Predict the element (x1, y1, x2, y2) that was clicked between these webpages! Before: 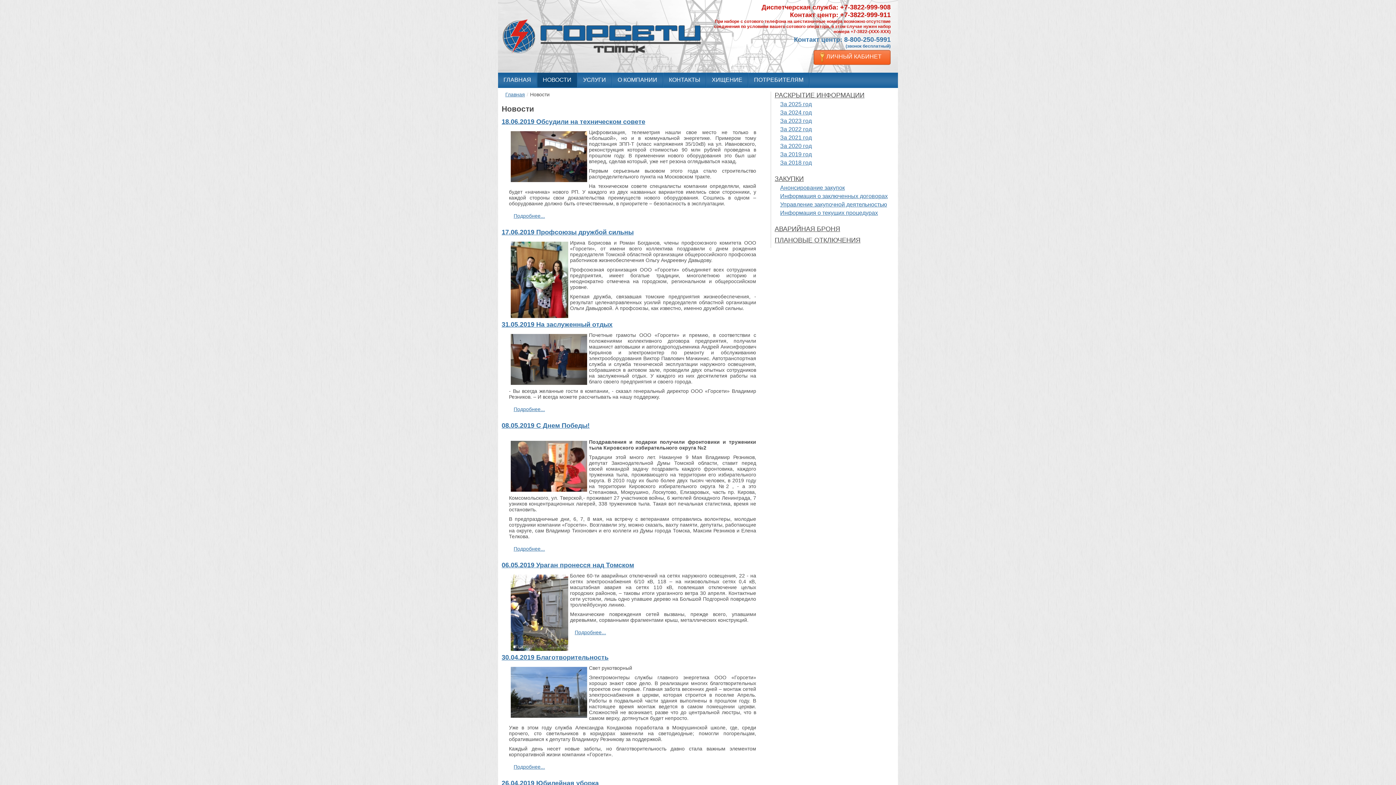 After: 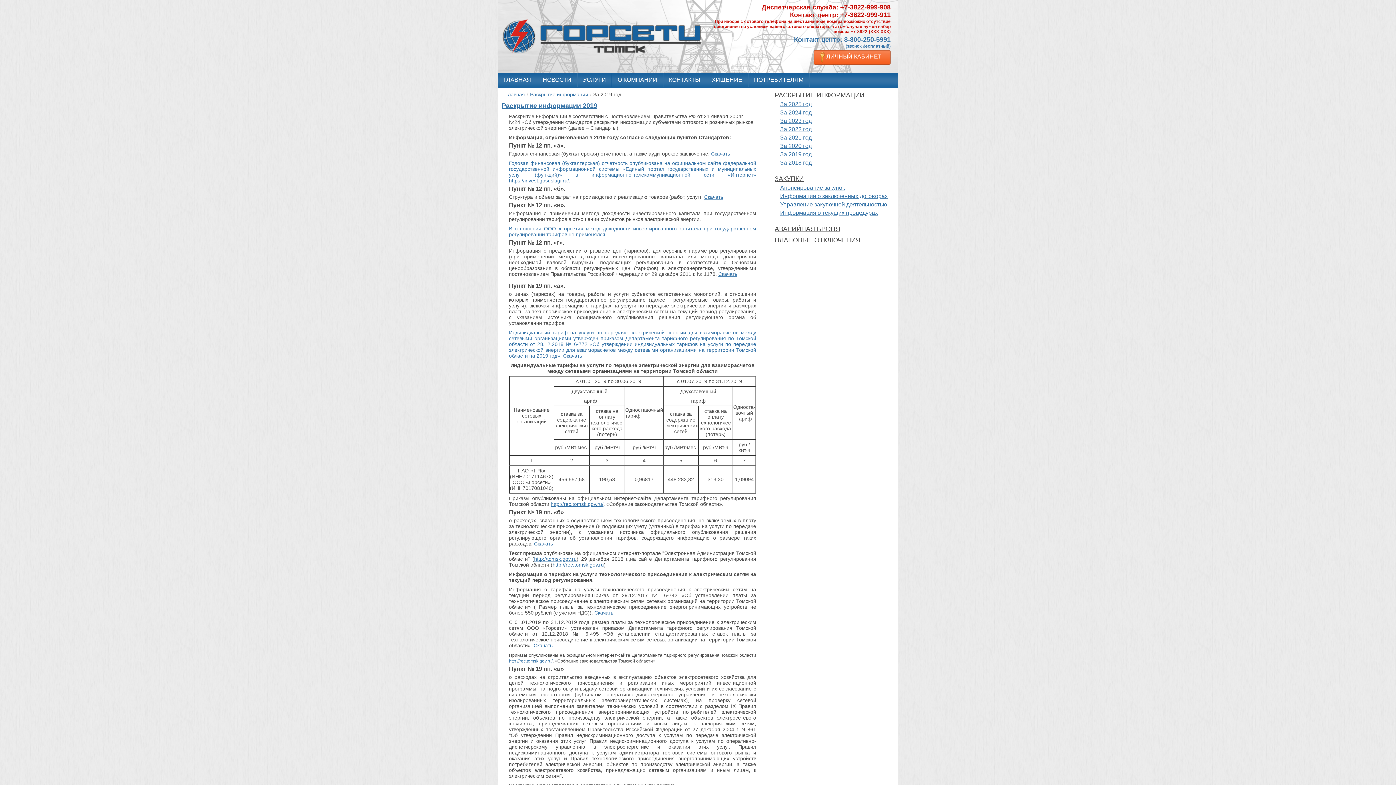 Action: bbox: (780, 151, 812, 157) label: За 2019 год